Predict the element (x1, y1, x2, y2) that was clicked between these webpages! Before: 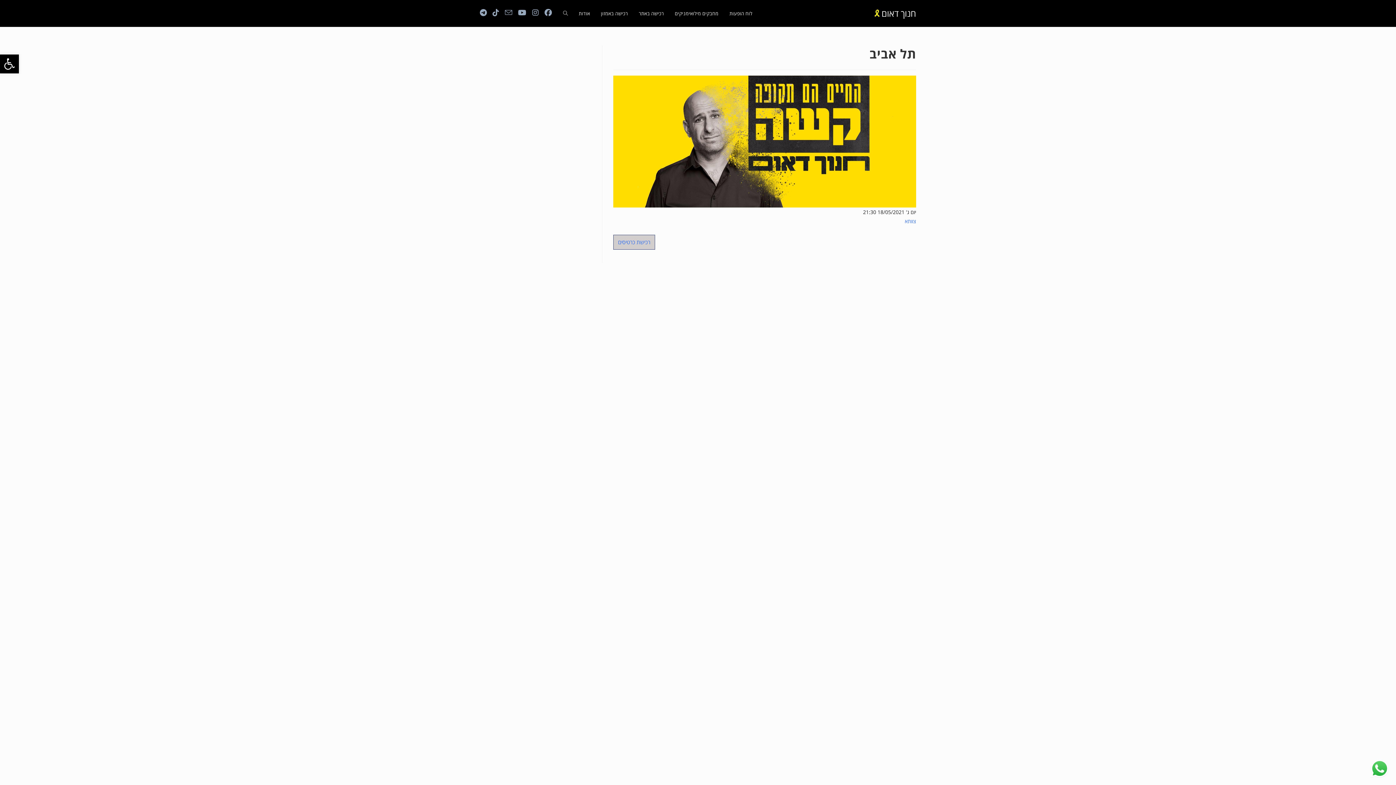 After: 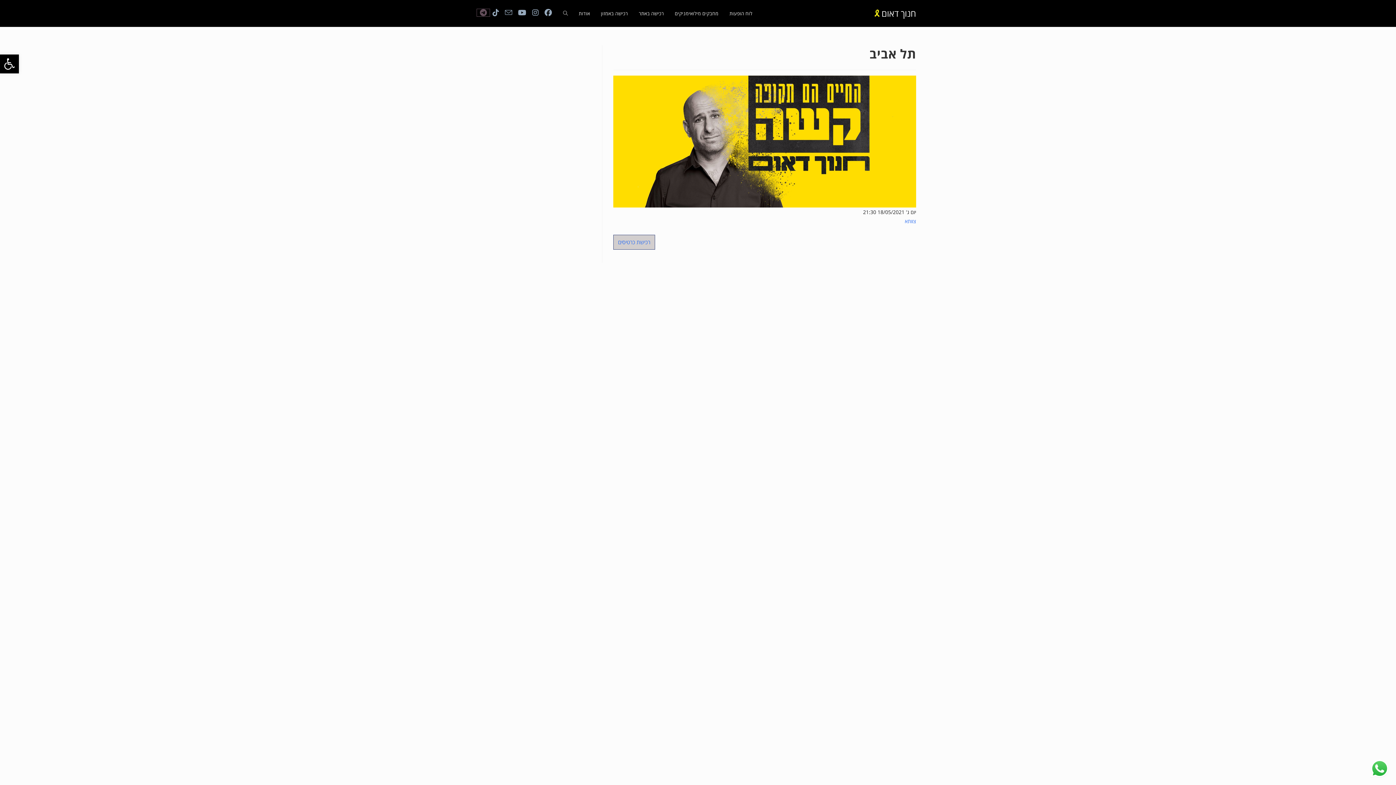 Action: bbox: (477, 9, 489, 16) label: Telegram (ייפתח בטאב חדש)